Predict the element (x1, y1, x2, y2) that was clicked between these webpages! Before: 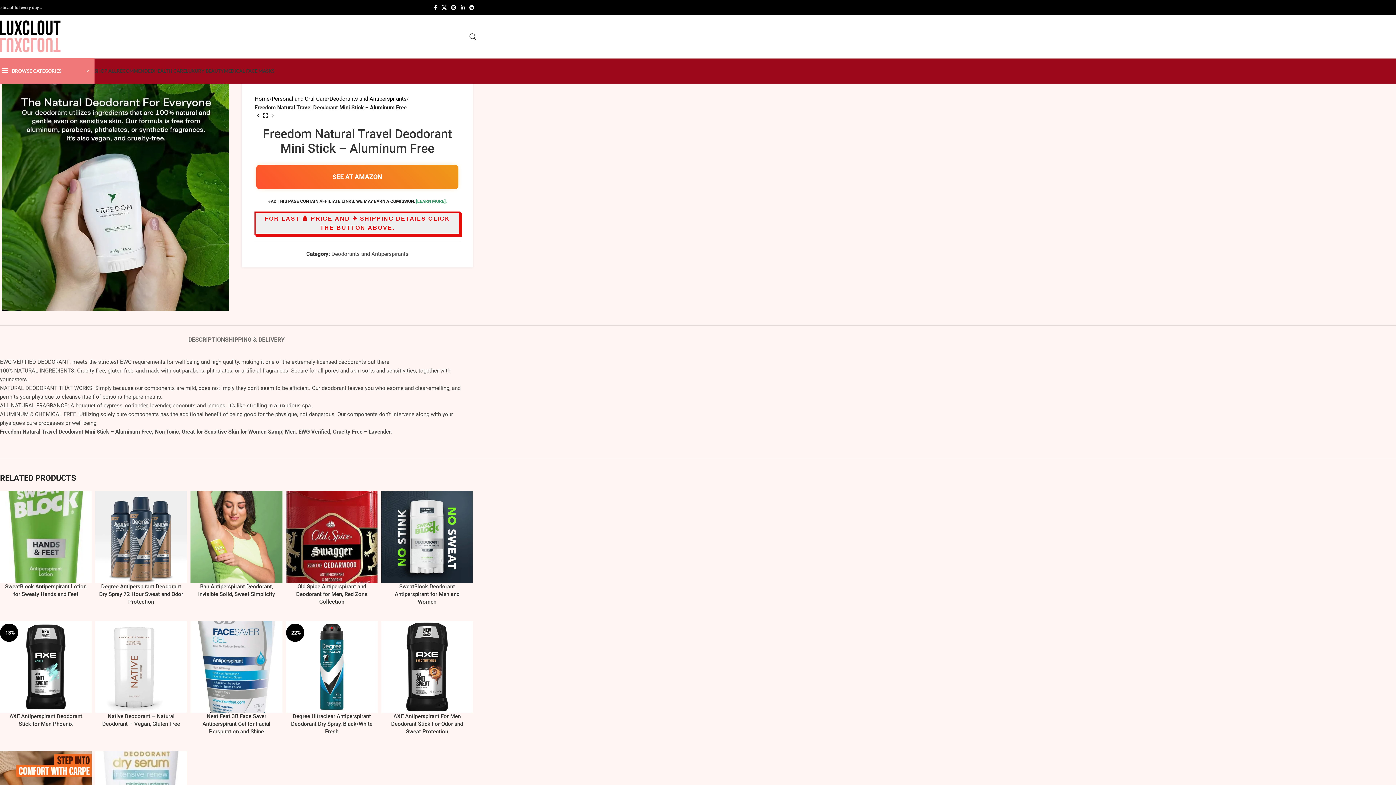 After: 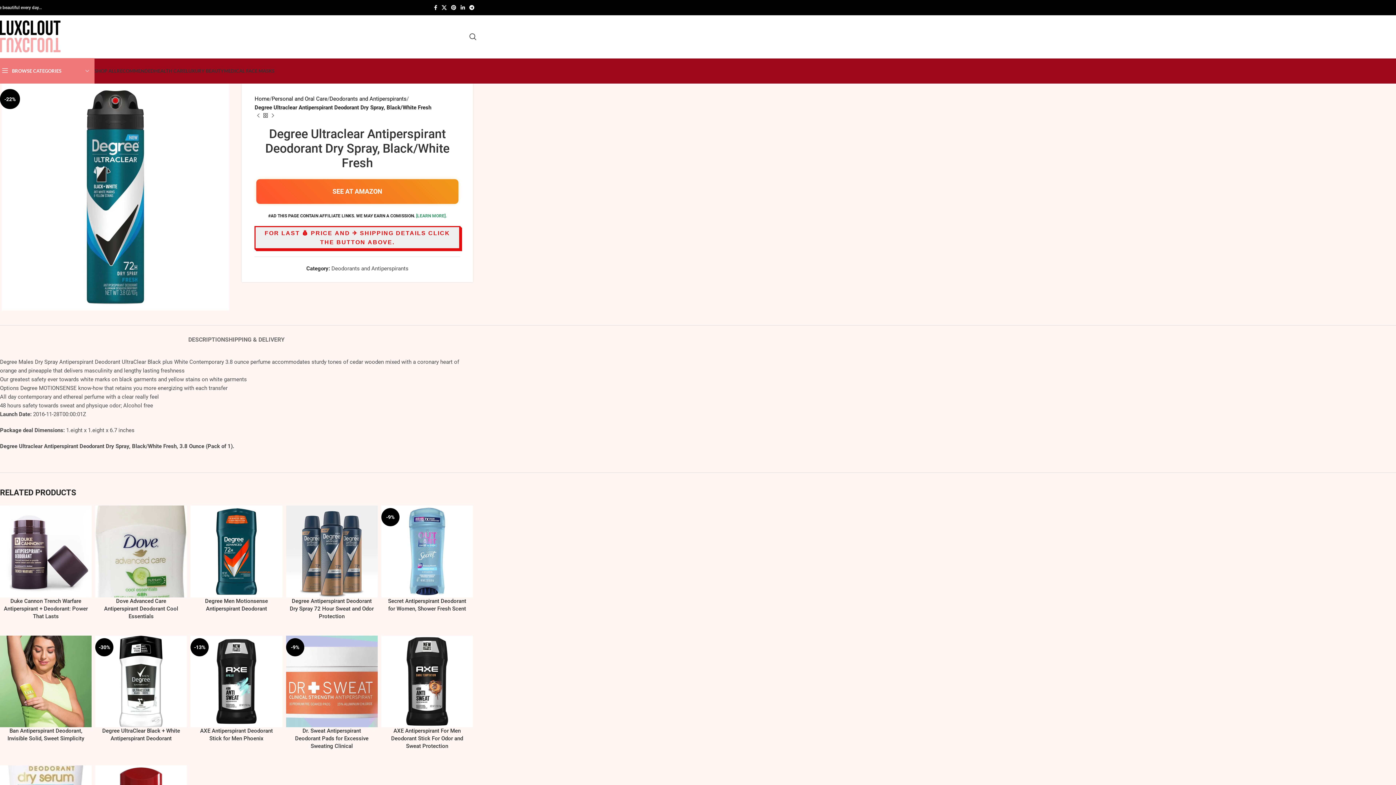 Action: bbox: (286, 621, 377, 713) label: -22%